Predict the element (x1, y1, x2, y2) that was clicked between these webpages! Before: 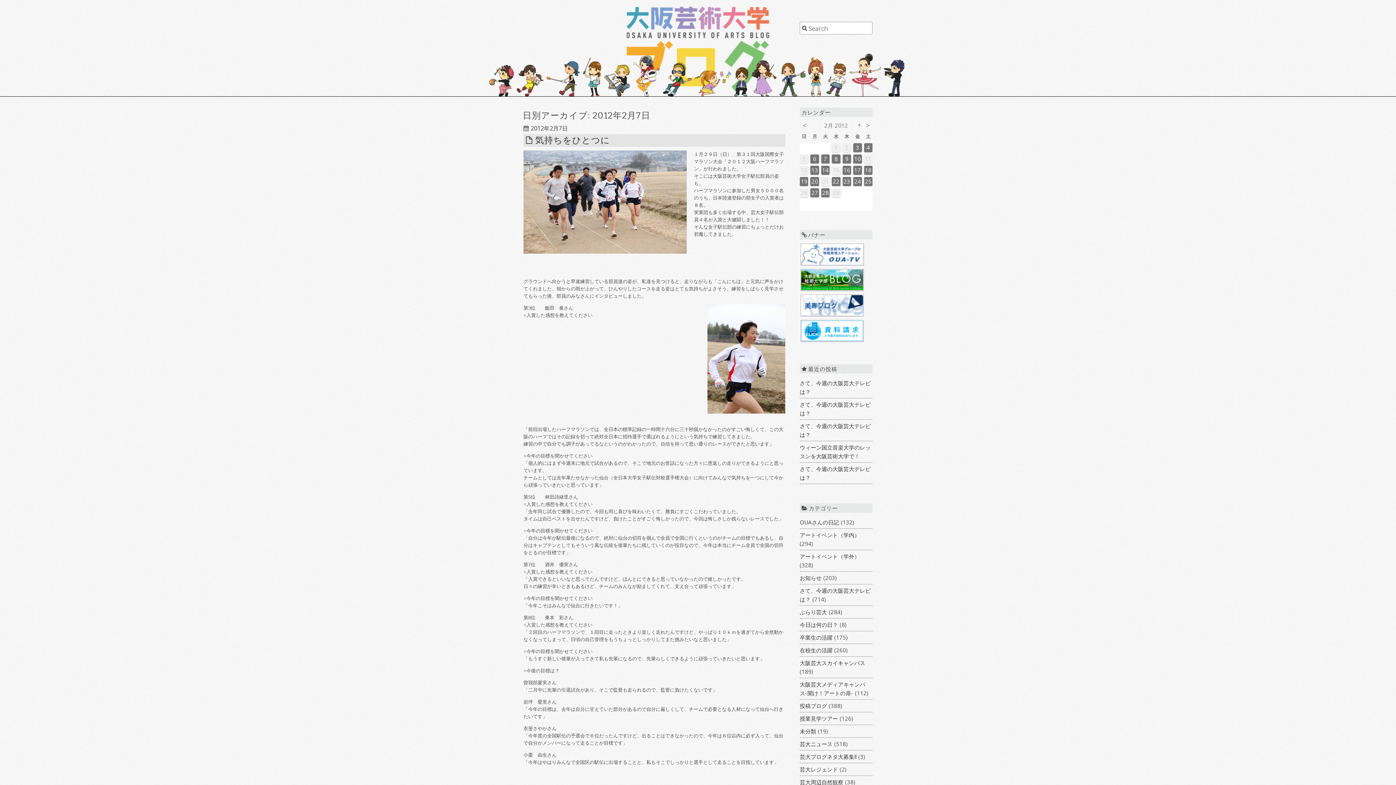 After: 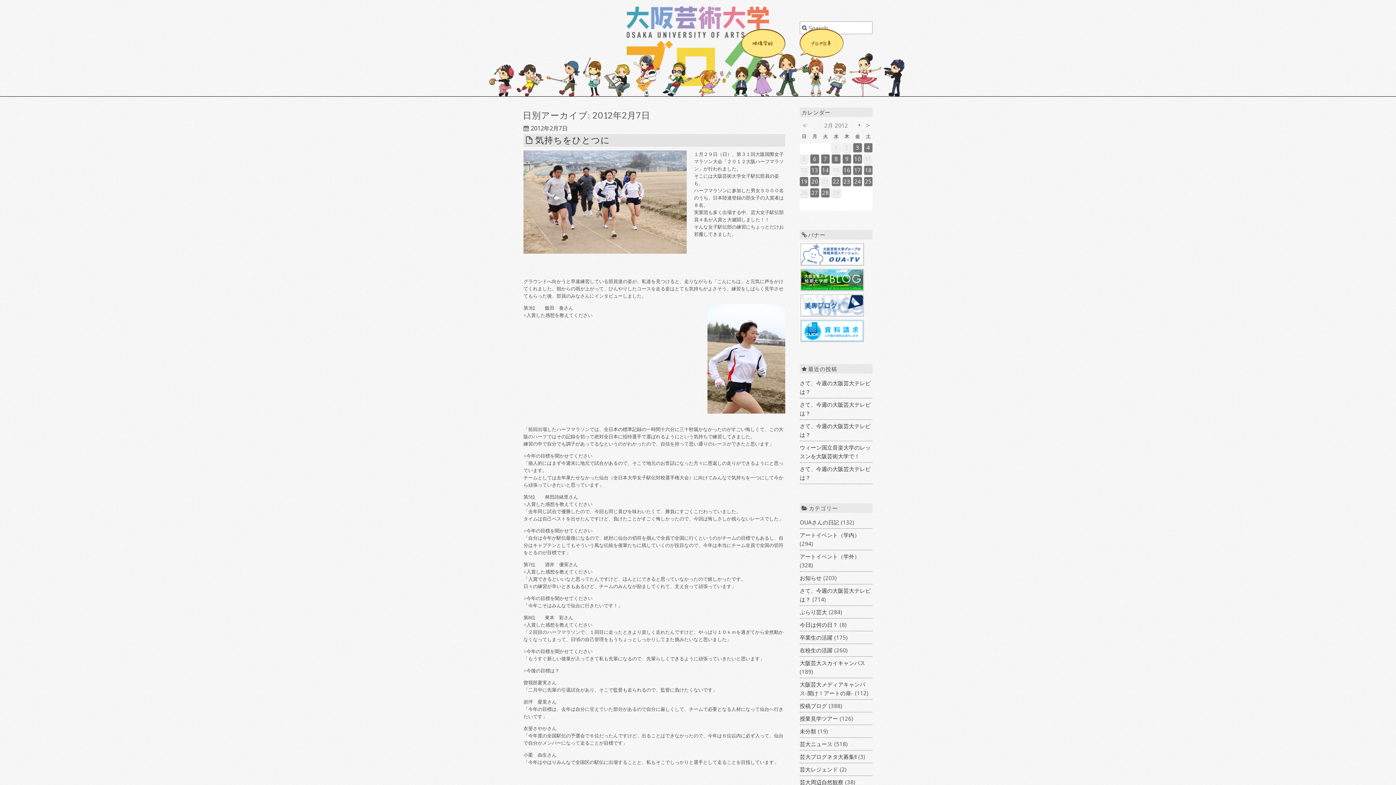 Action: bbox: (779, 40, 805, 96)